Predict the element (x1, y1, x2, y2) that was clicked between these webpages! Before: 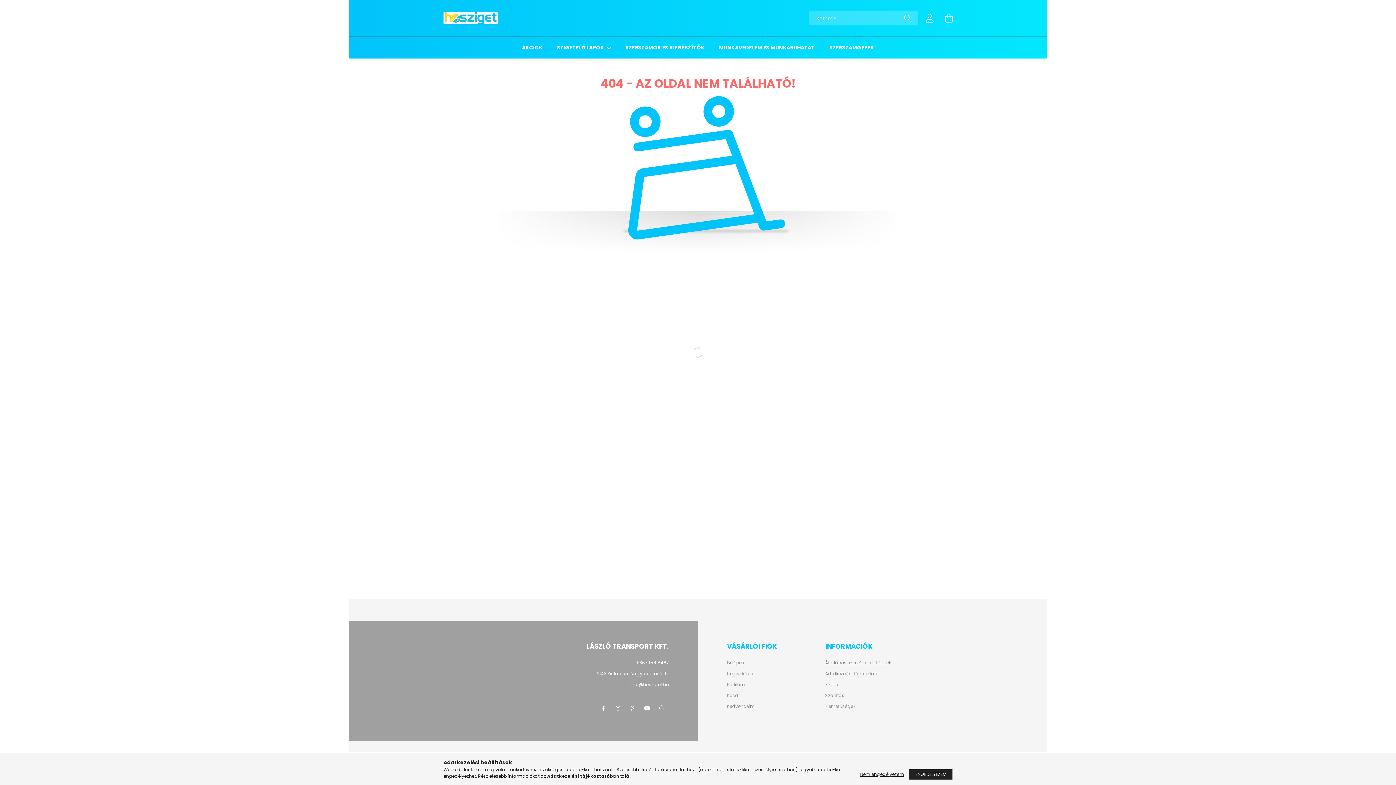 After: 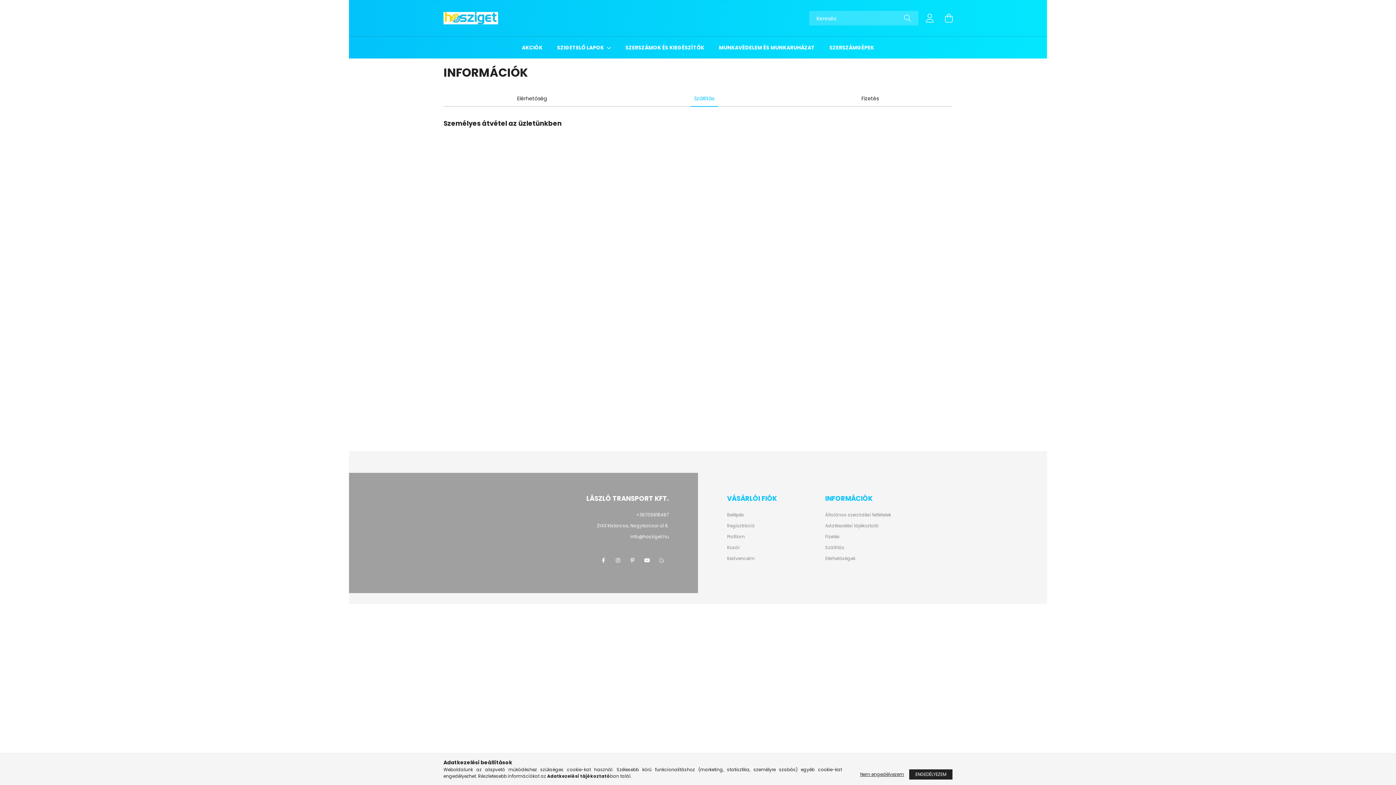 Action: bbox: (825, 693, 844, 698) label: Szállítás